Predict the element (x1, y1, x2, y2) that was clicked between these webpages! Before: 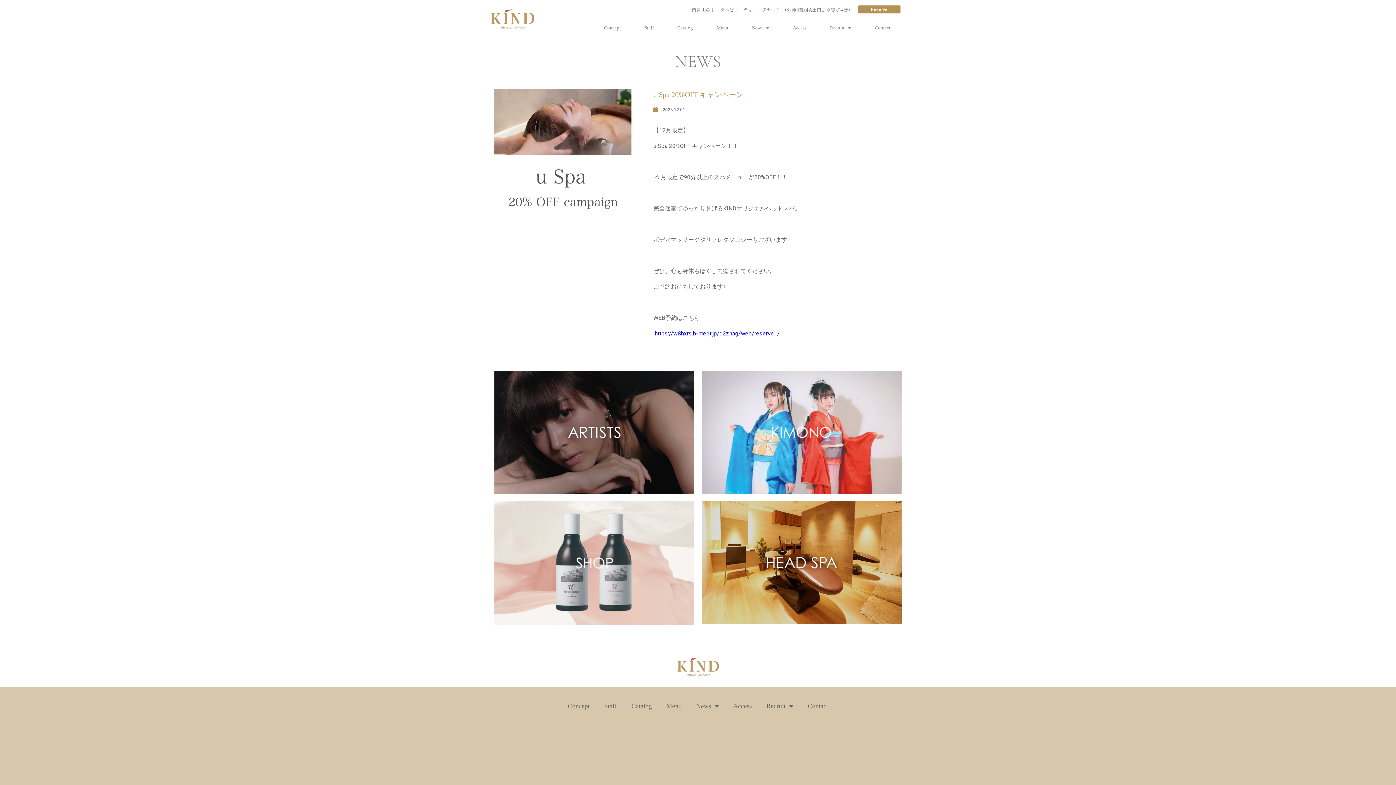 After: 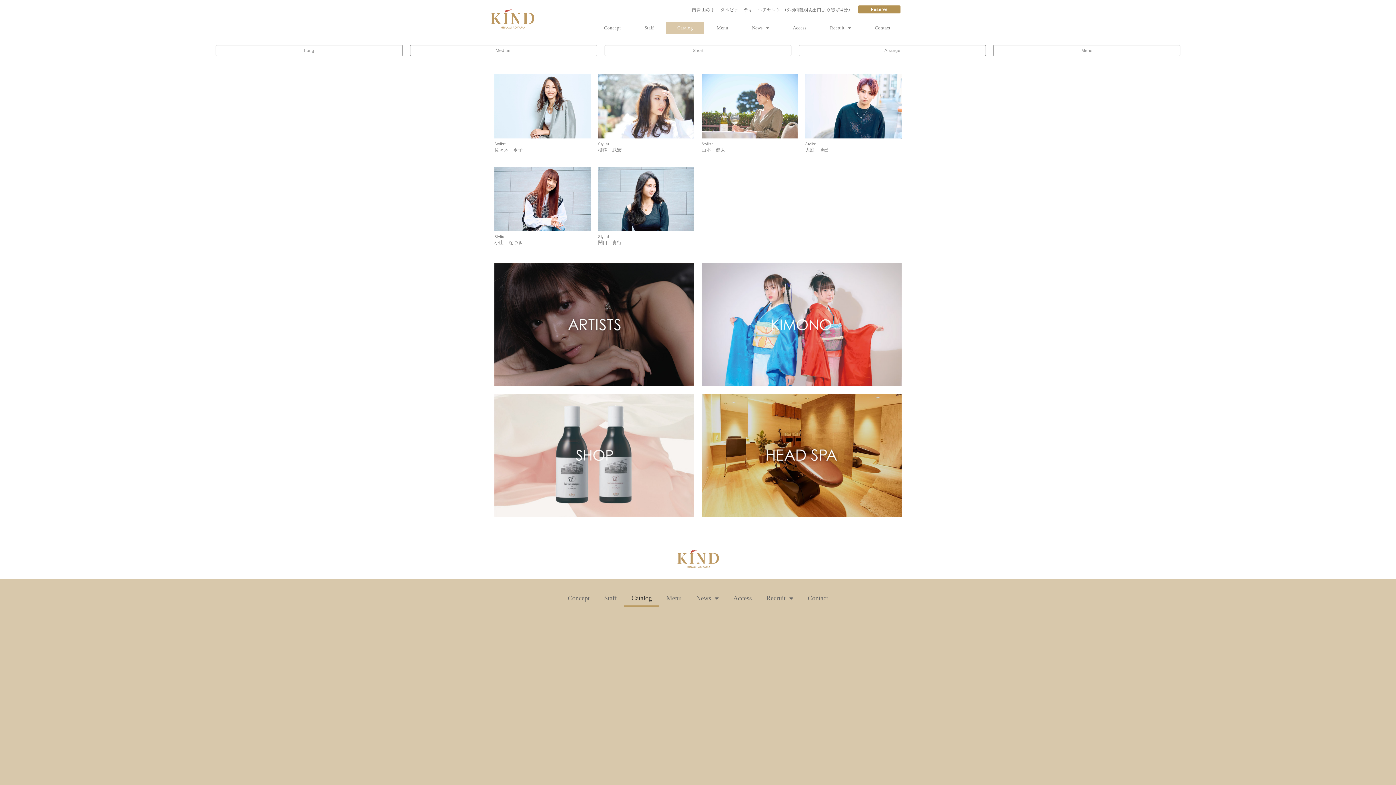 Action: bbox: (666, 21, 704, 34) label: Catalog